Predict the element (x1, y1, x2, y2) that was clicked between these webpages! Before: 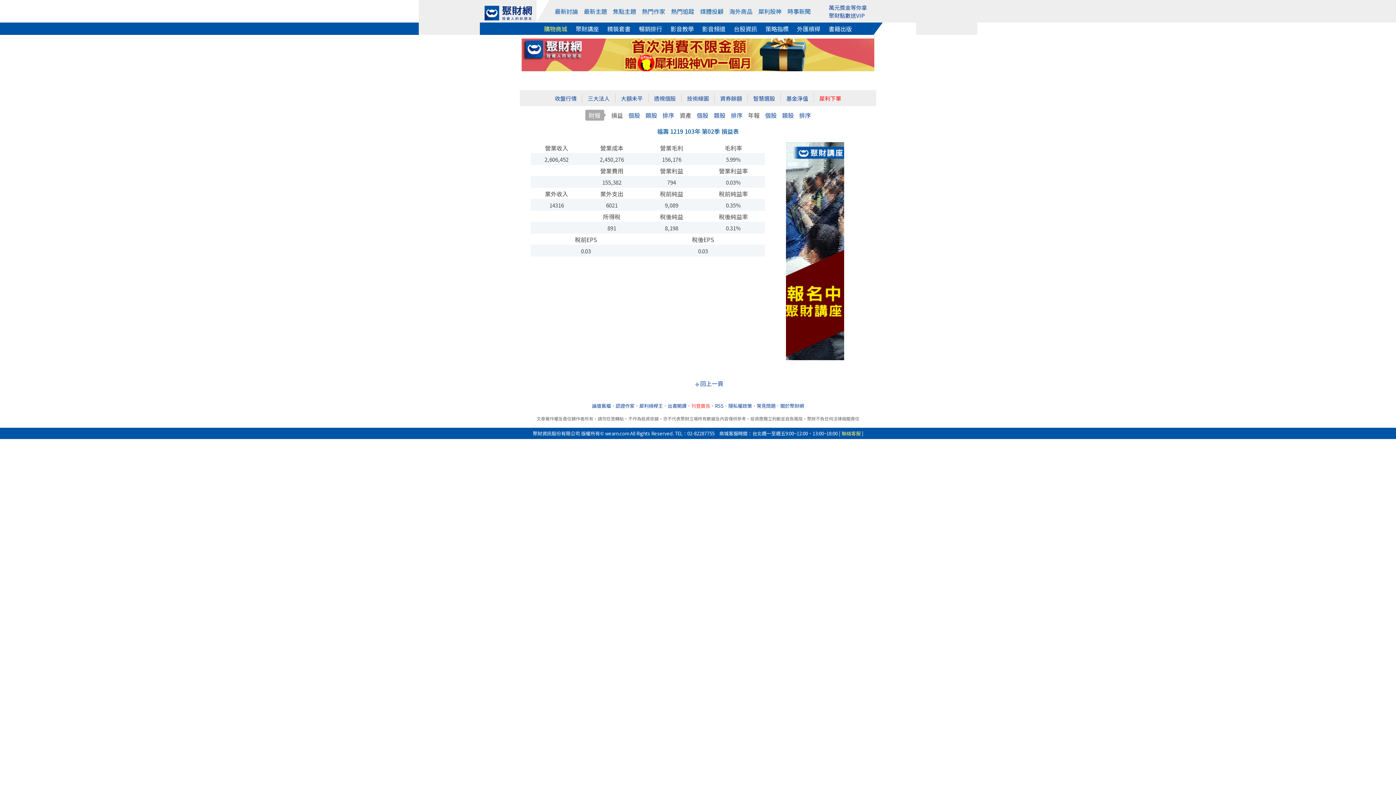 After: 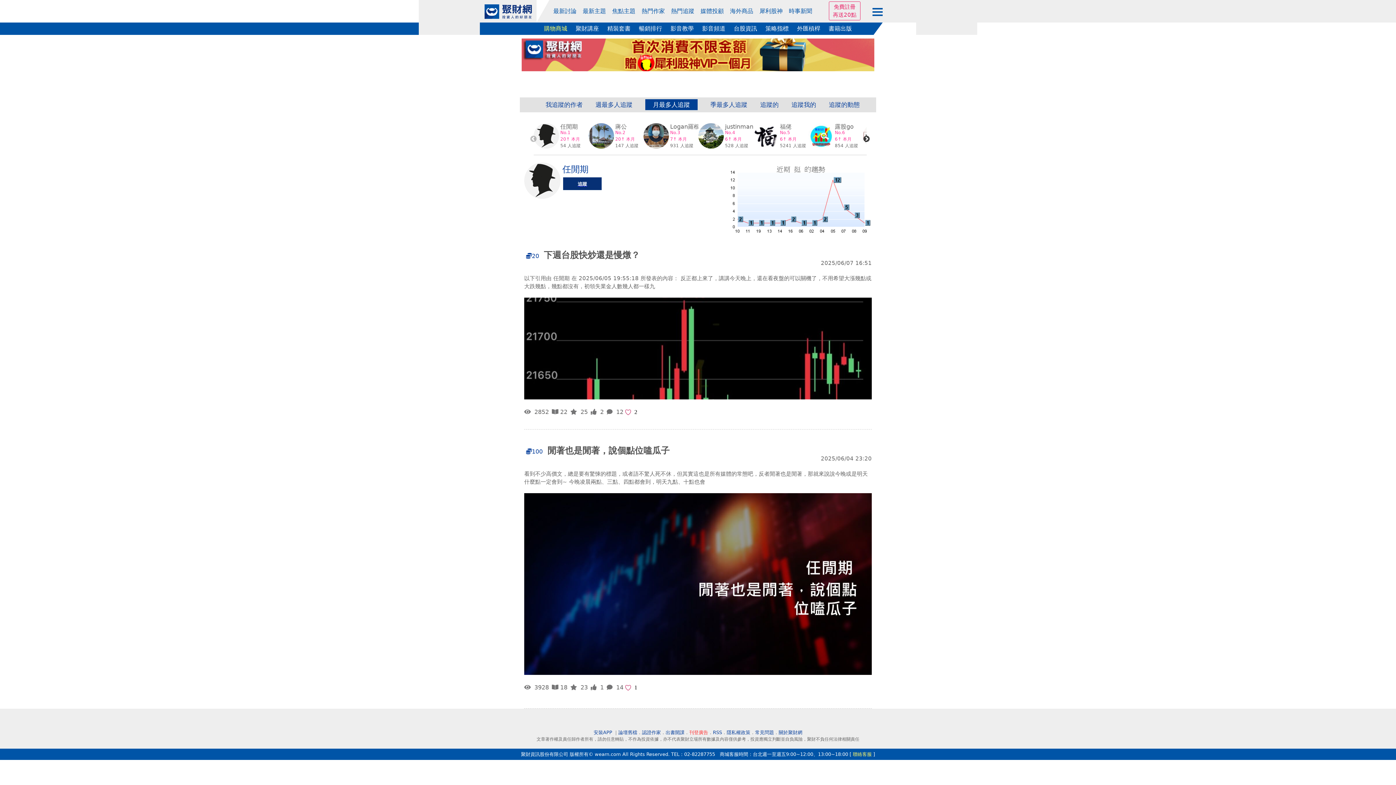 Action: label: 熱門追蹤 bbox: (671, 0, 694, 22)